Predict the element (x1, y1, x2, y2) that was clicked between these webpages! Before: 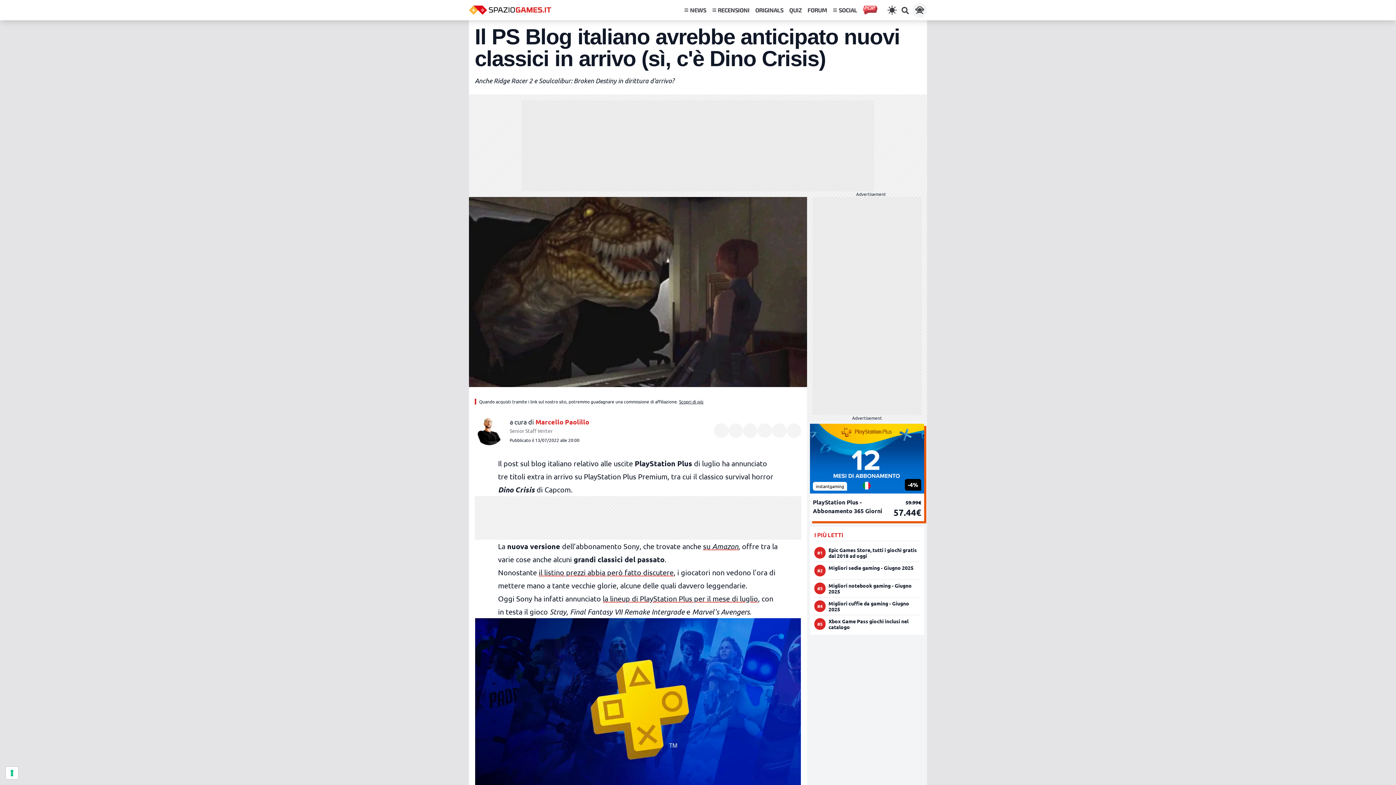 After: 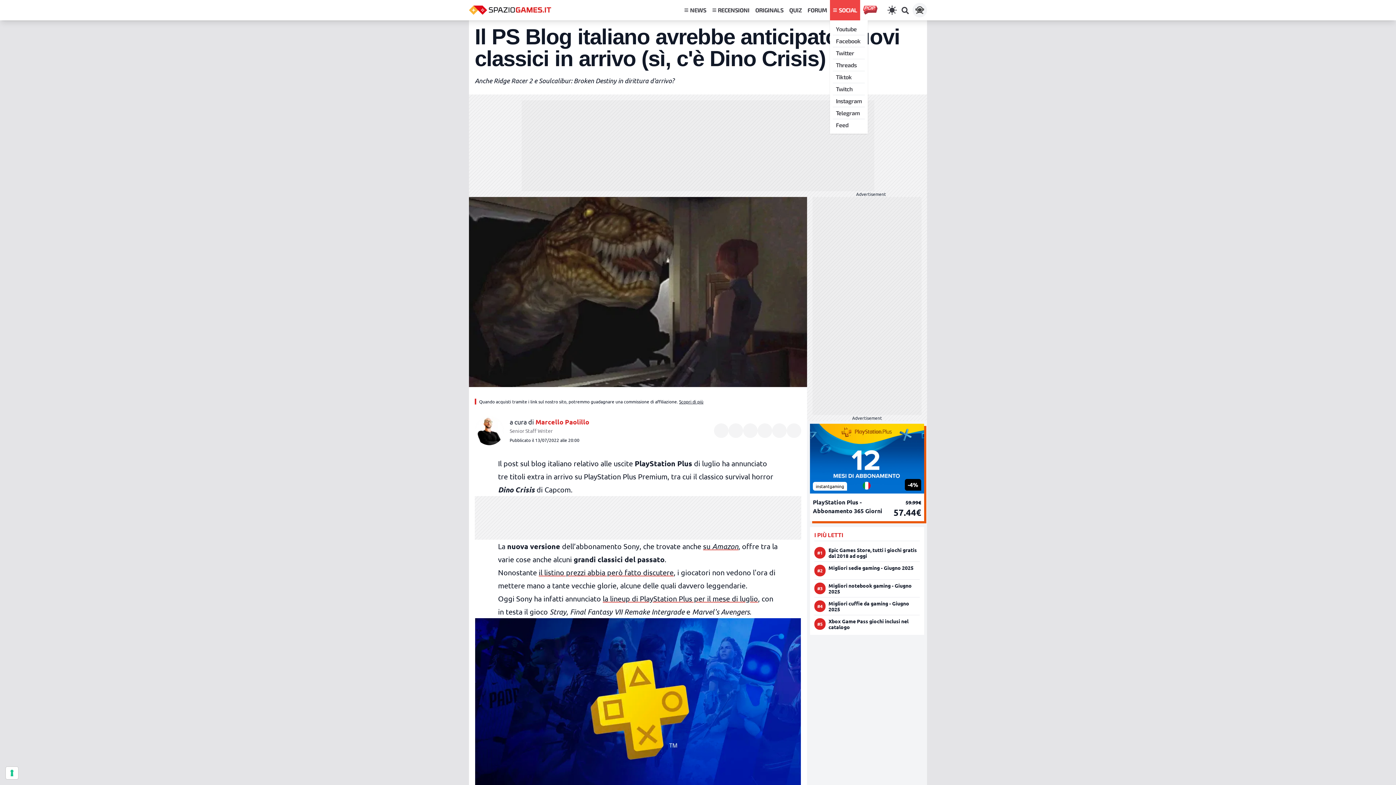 Action: bbox: (830, 0, 860, 20) label: SOCIAL